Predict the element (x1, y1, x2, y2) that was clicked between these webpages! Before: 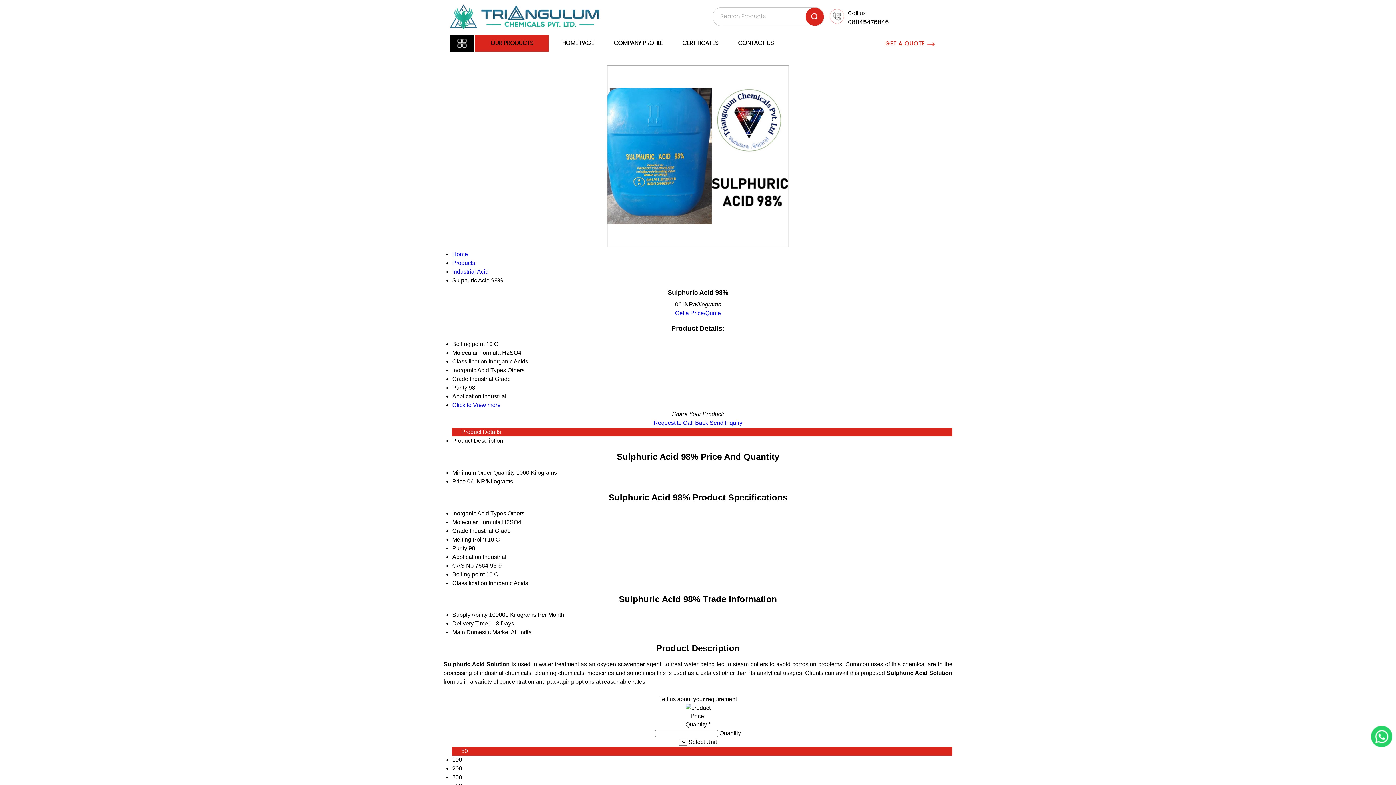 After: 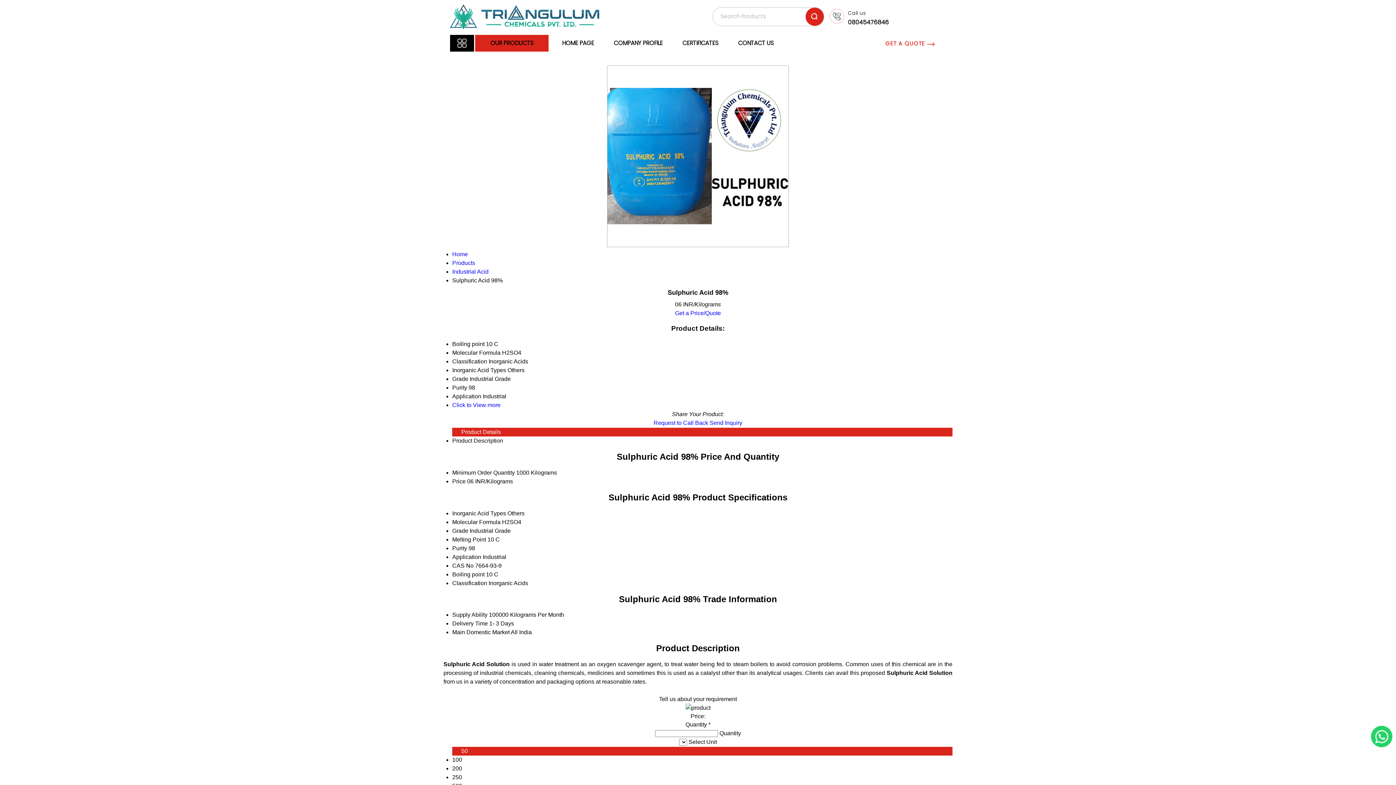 Action: bbox: (653, 420, 708, 426) label: Request to Call Back